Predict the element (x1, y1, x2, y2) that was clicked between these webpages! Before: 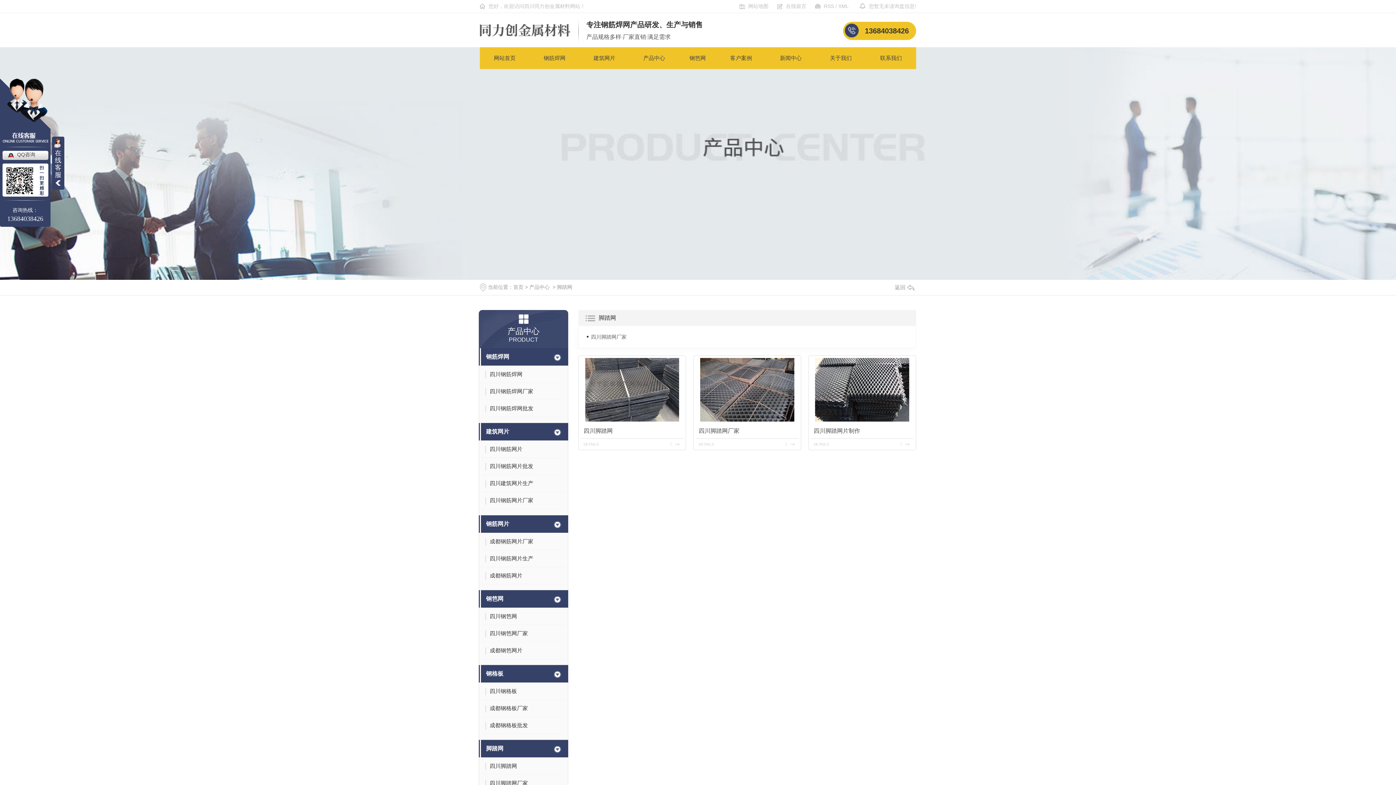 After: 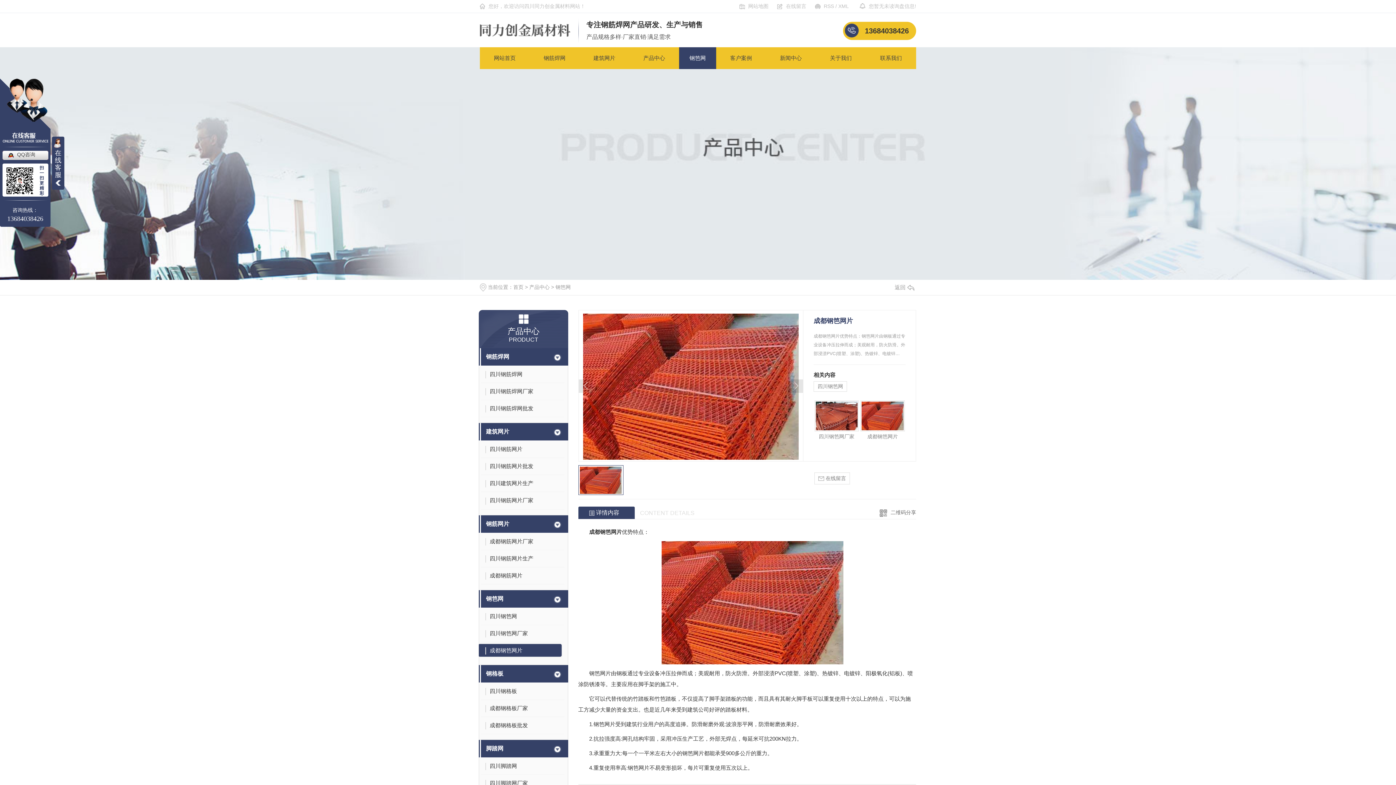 Action: bbox: (481, 644, 564, 659) label: 成都钢笆网片